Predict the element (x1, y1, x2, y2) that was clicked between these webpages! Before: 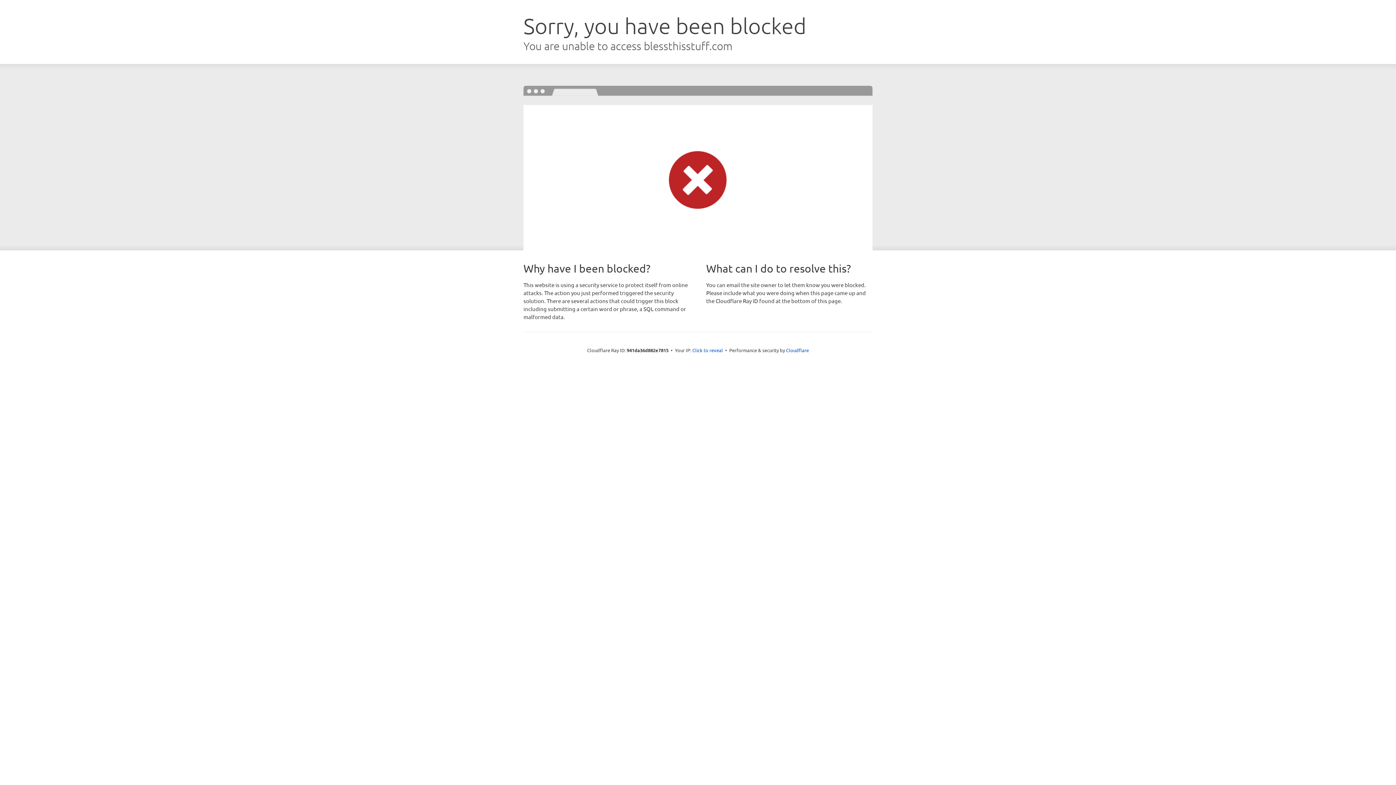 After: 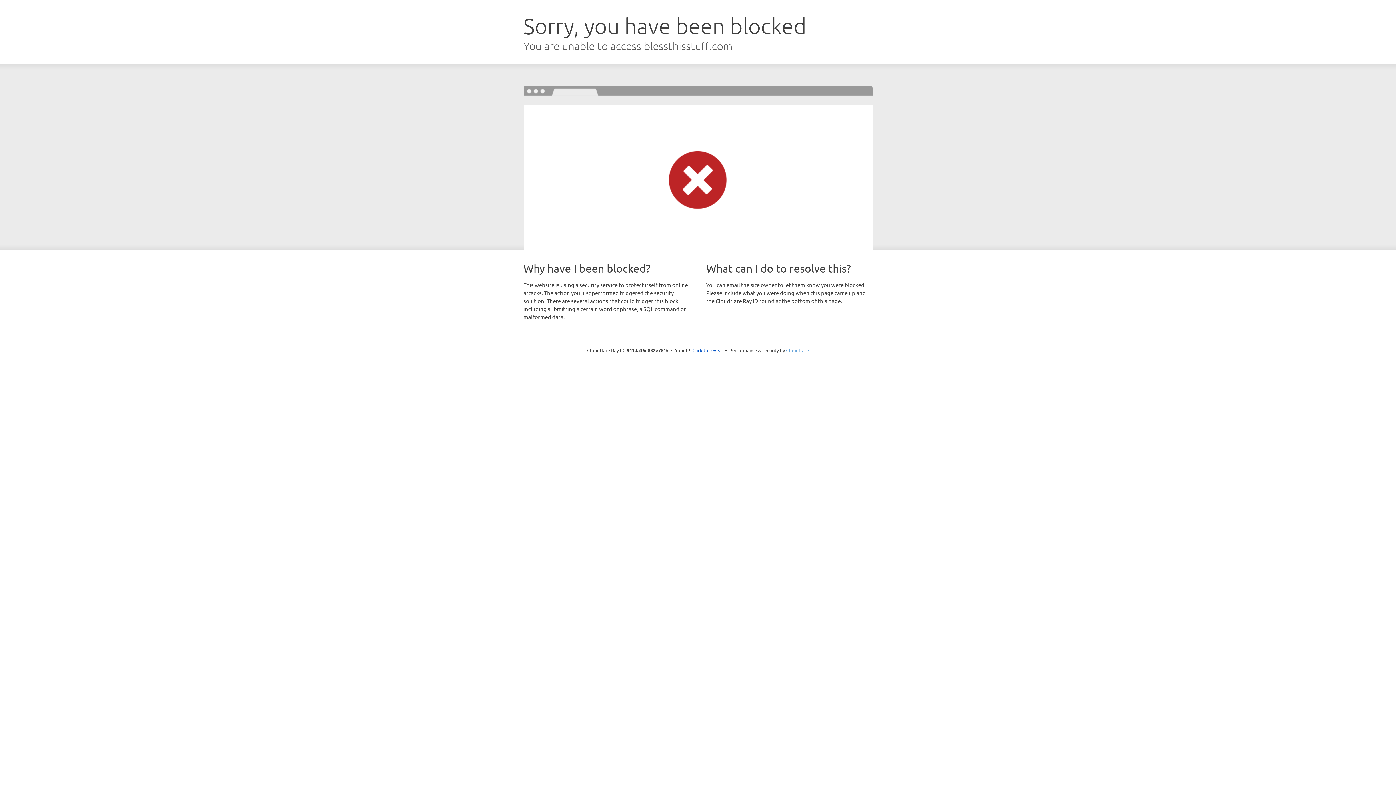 Action: label: Cloudflare bbox: (786, 347, 809, 353)